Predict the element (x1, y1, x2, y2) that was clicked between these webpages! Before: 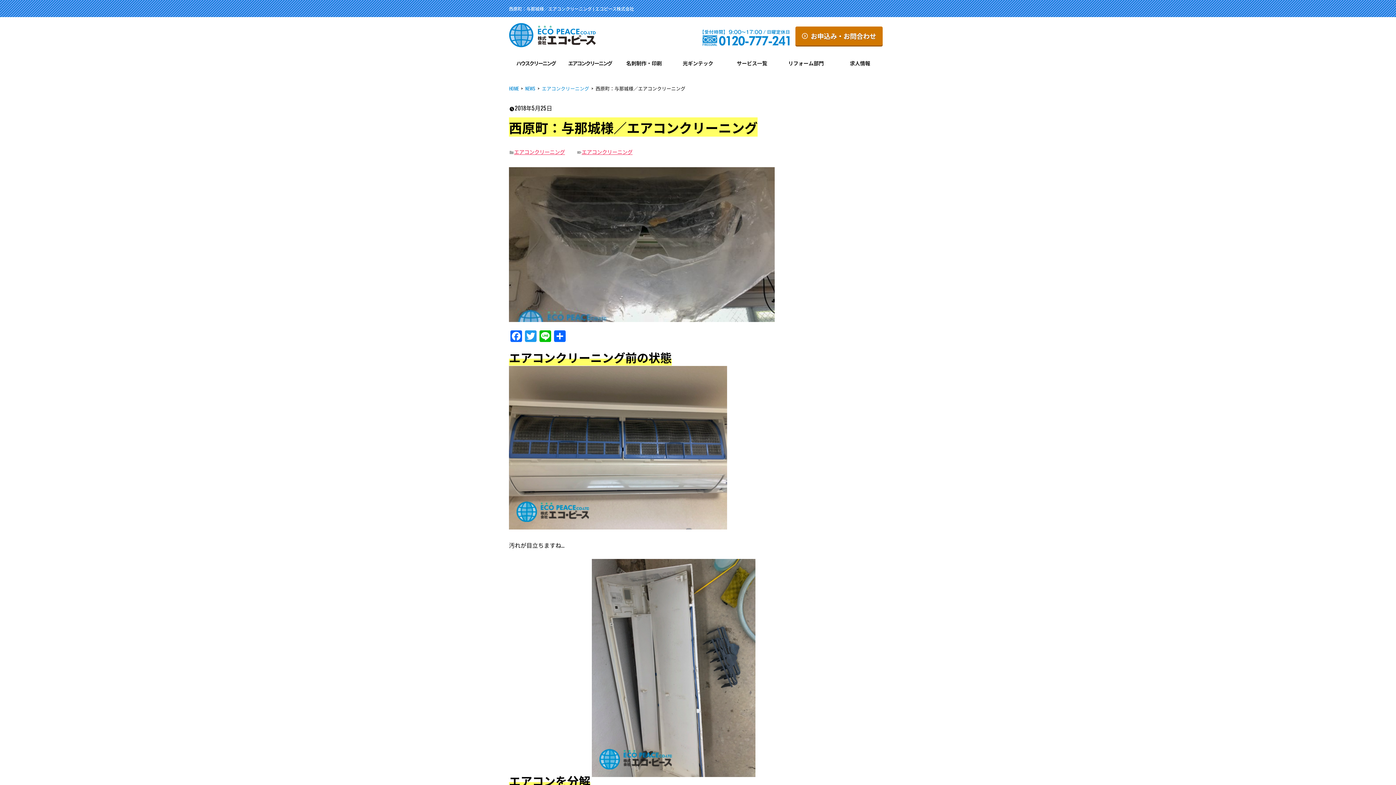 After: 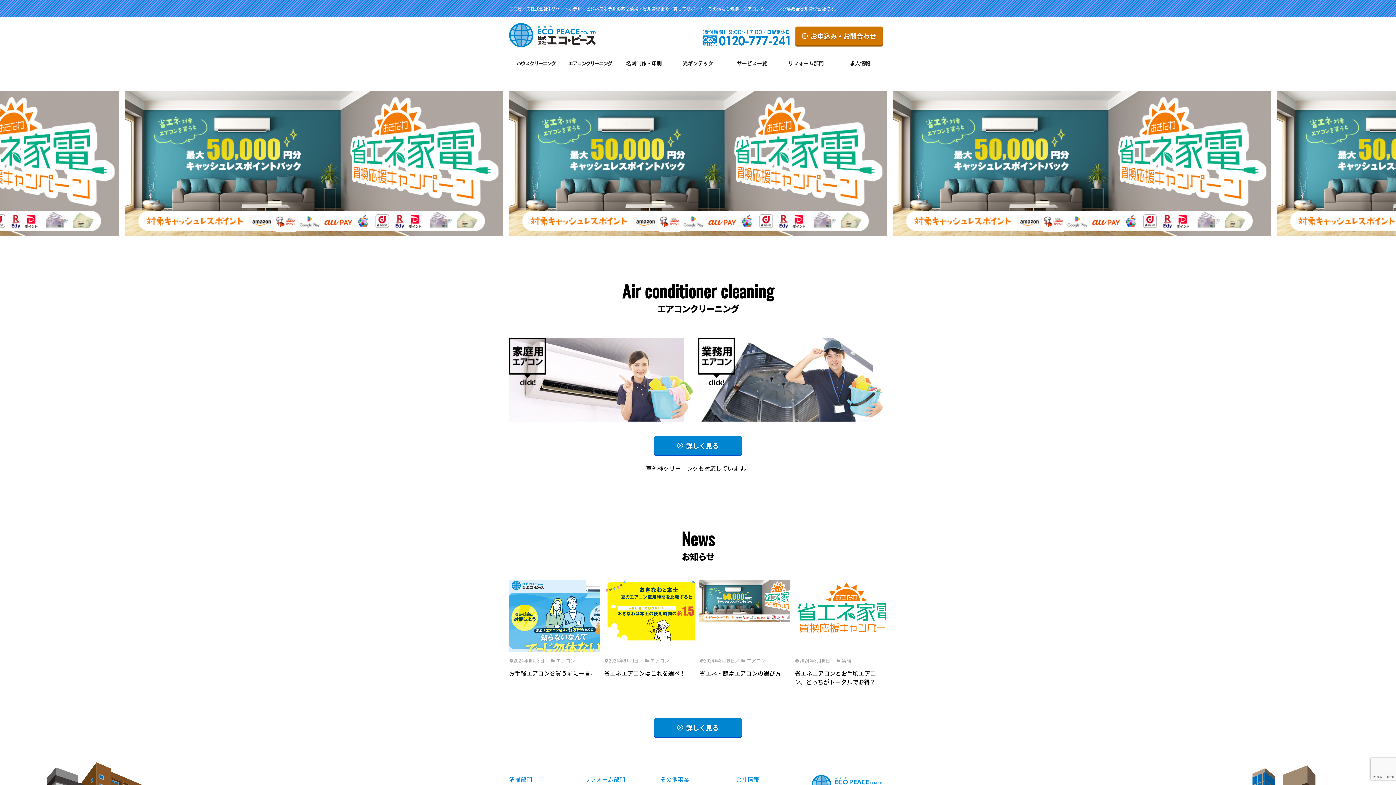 Action: bbox: (509, 40, 596, 49)